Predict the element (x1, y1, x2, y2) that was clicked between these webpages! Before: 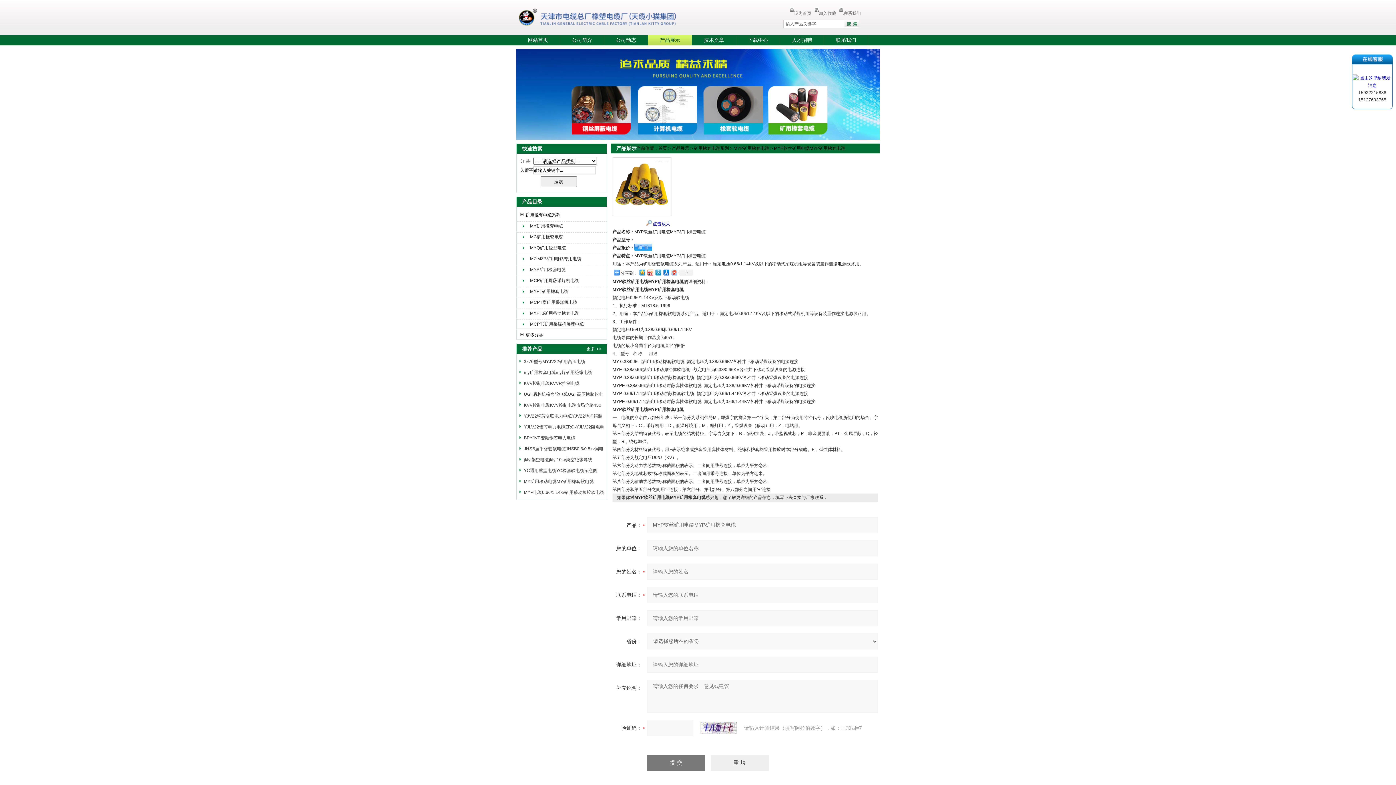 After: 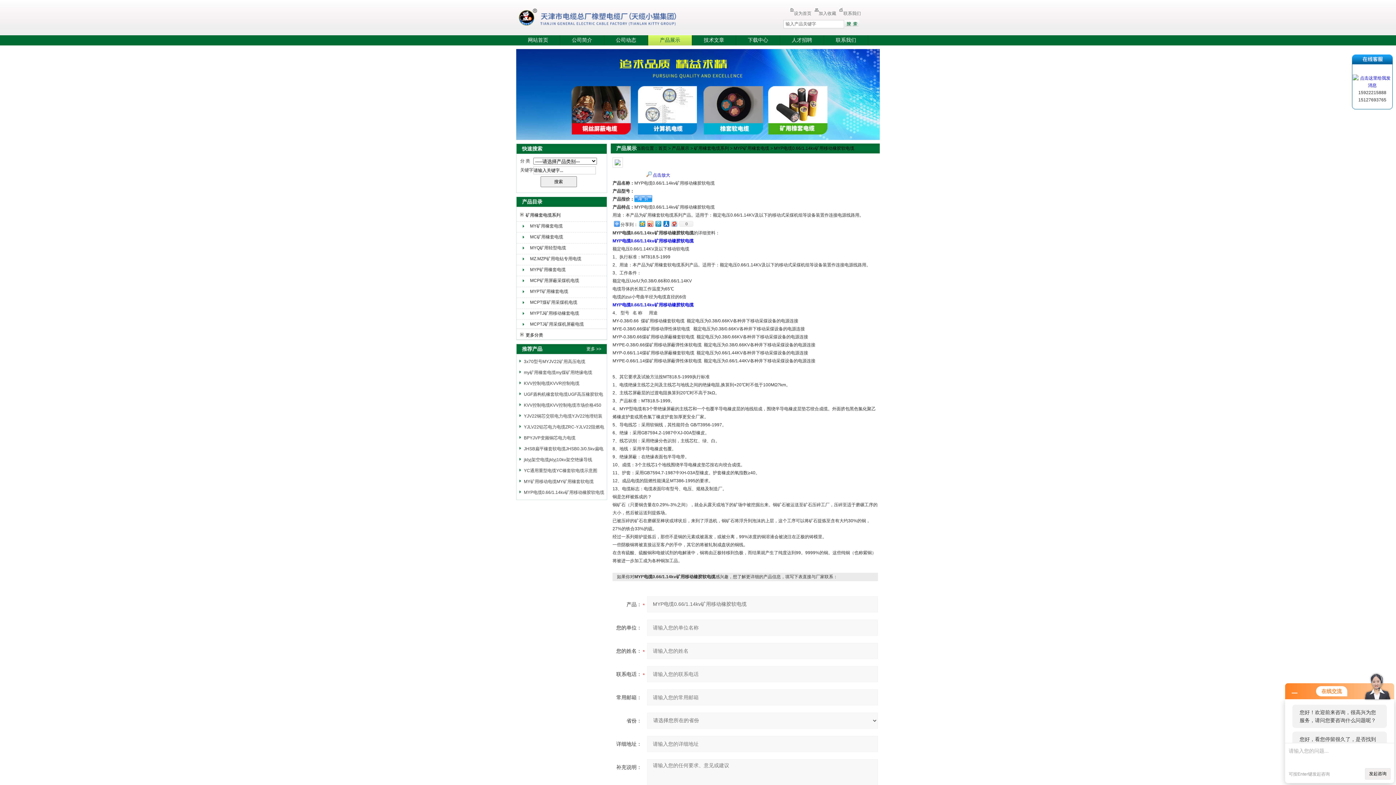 Action: label: MYP电缆0.66/1.14kv矿用移动橡胶软电缆 bbox: (524, 490, 604, 495)